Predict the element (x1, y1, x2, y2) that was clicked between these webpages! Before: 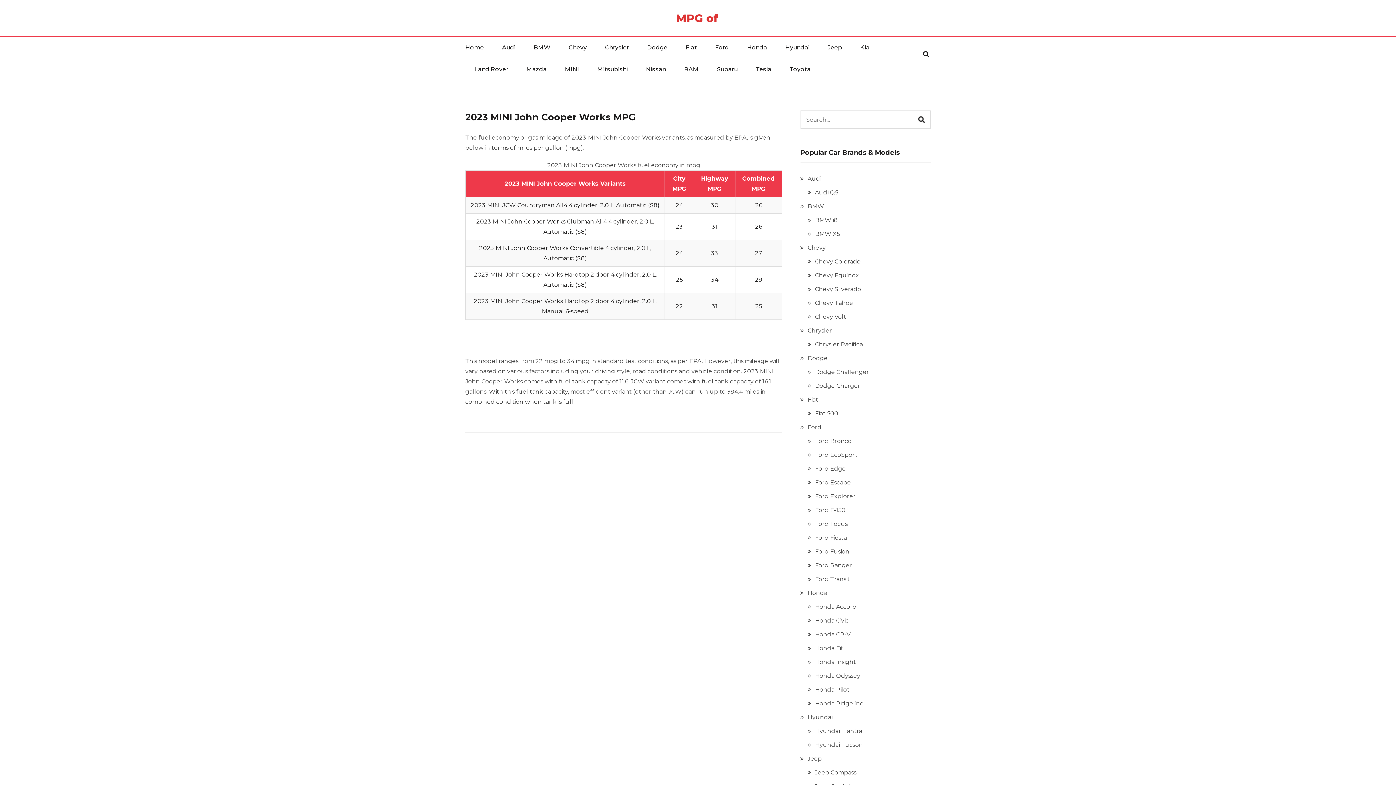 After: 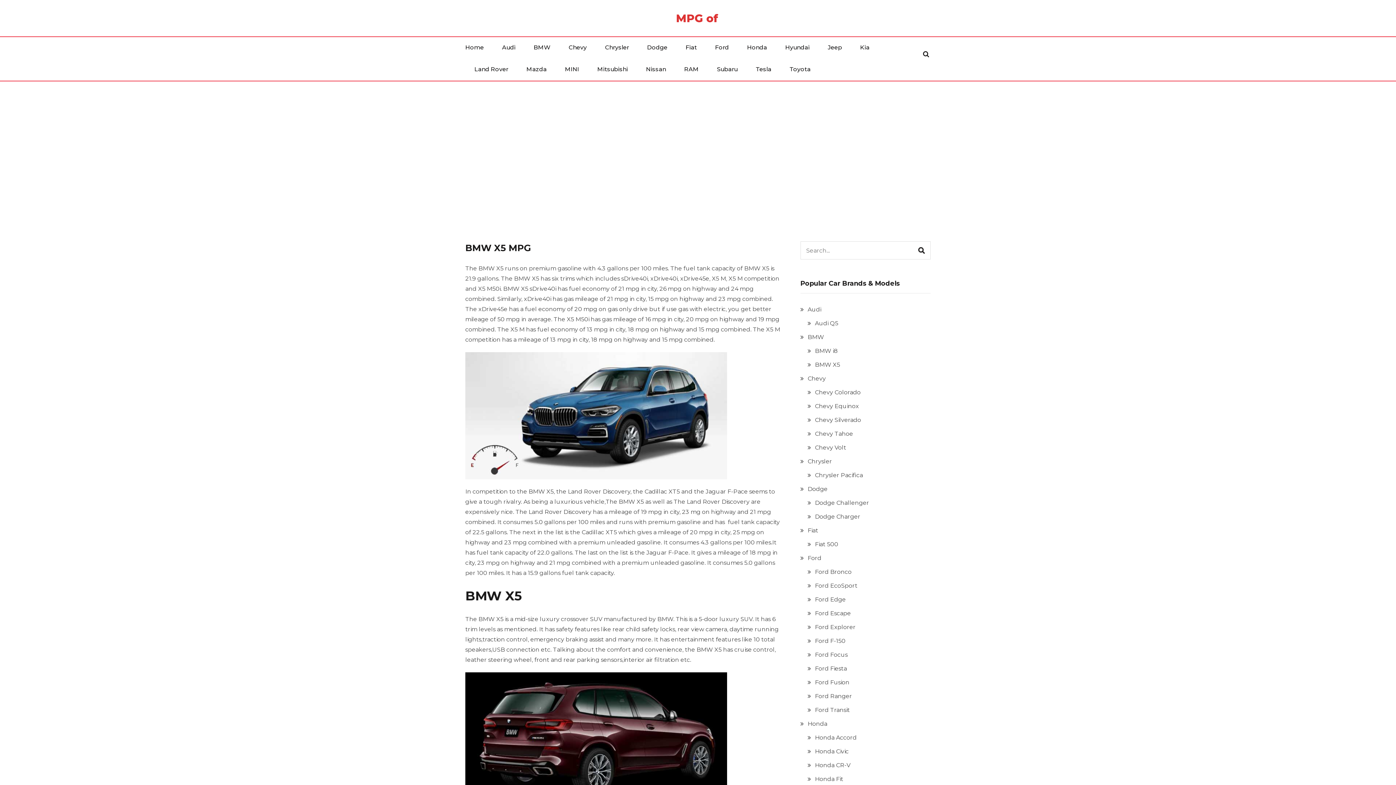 Action: bbox: (815, 230, 840, 237) label: BMW X5